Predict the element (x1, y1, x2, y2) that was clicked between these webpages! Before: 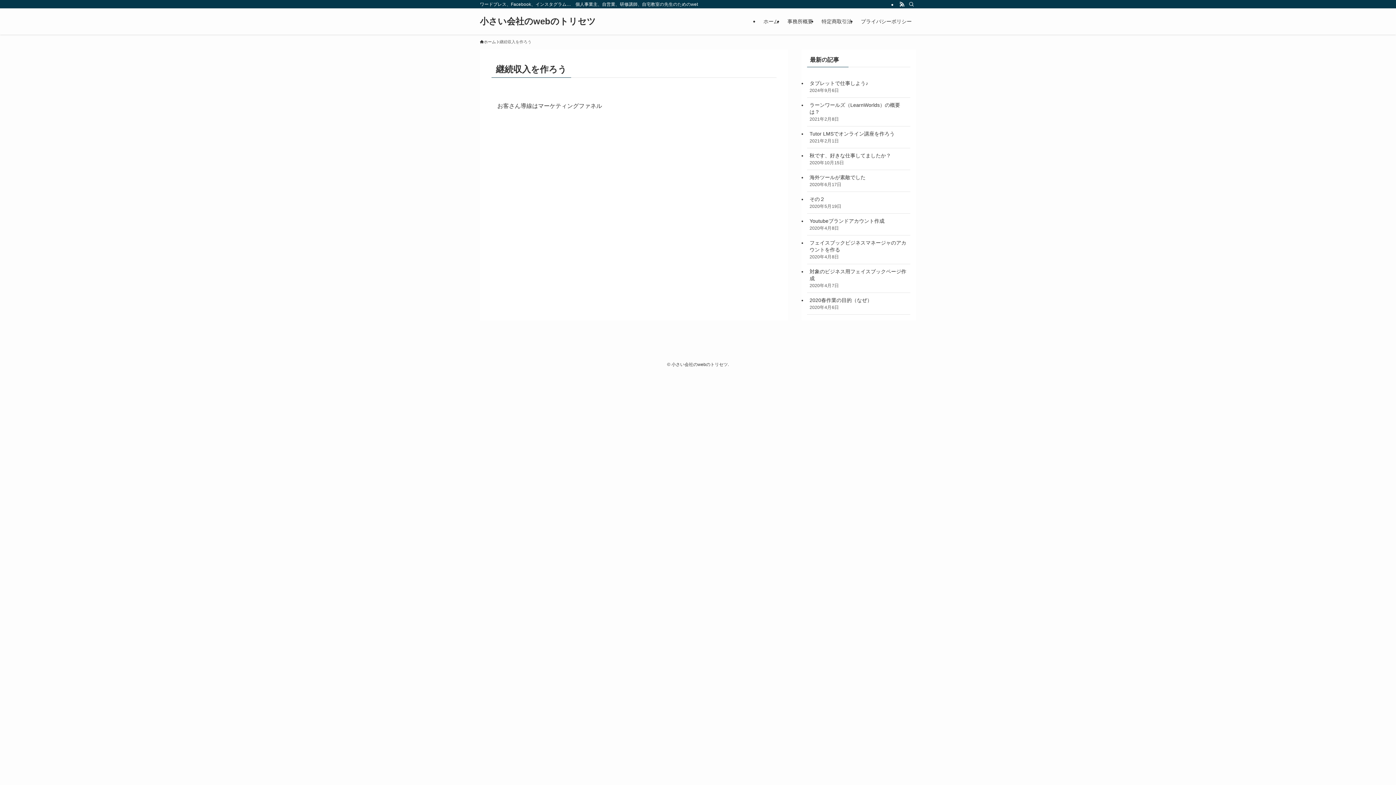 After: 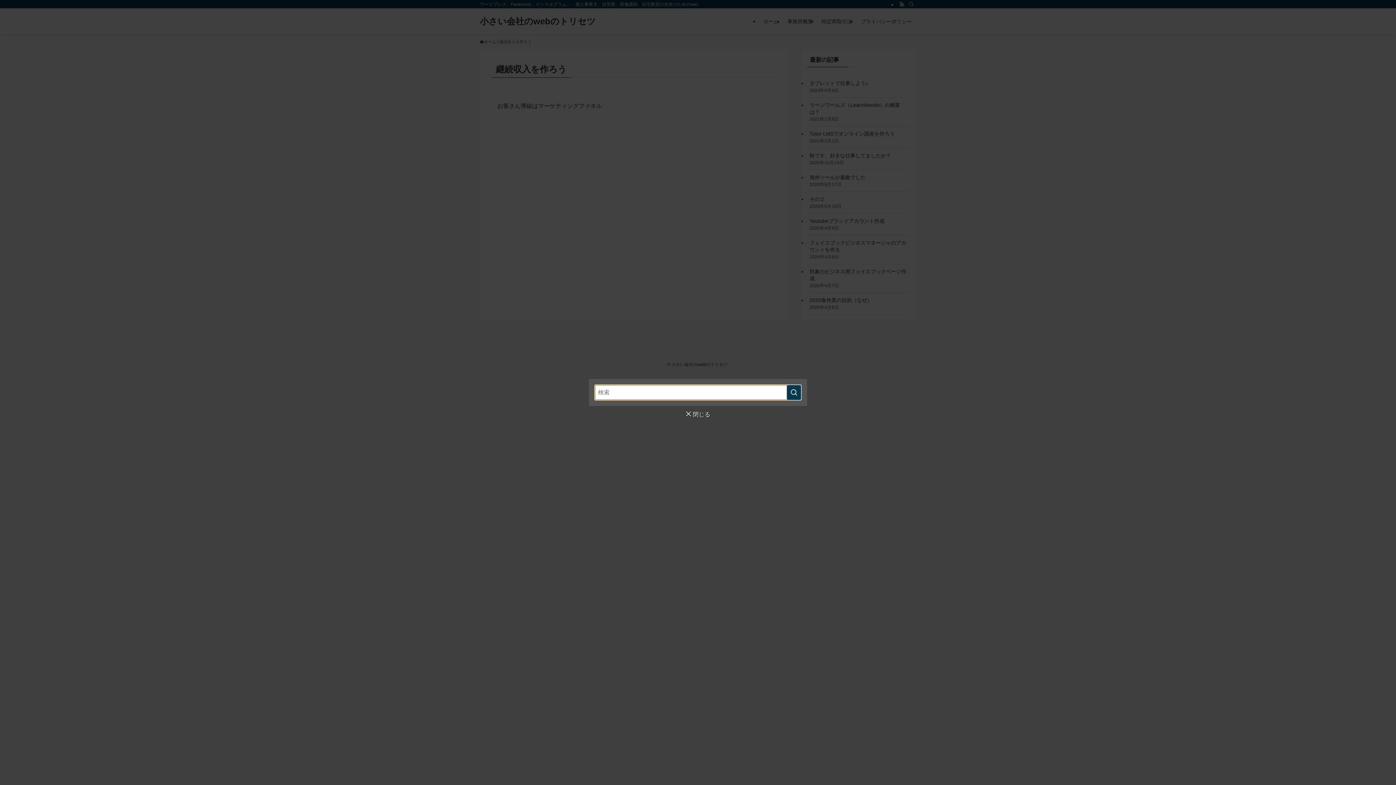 Action: bbox: (906, 0, 916, 8) label: 検索